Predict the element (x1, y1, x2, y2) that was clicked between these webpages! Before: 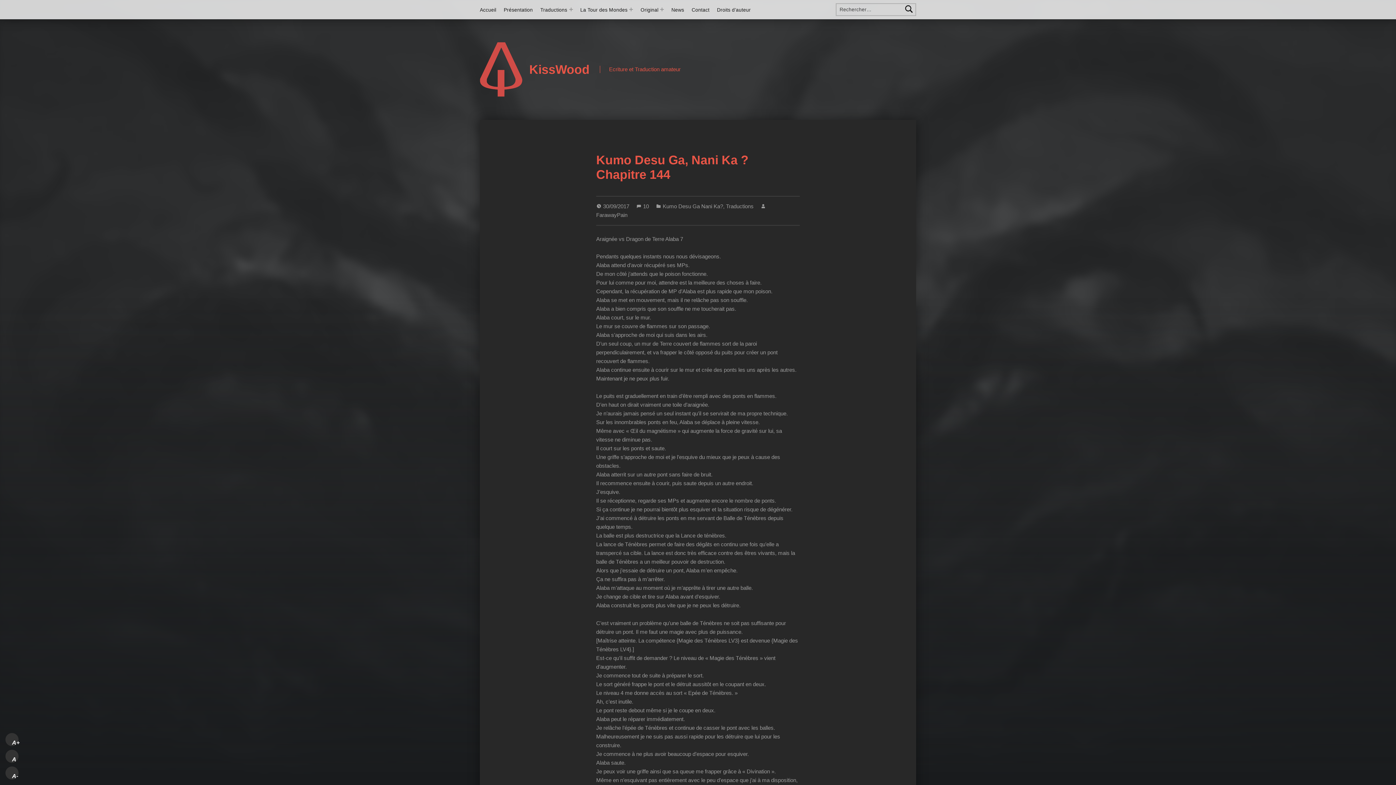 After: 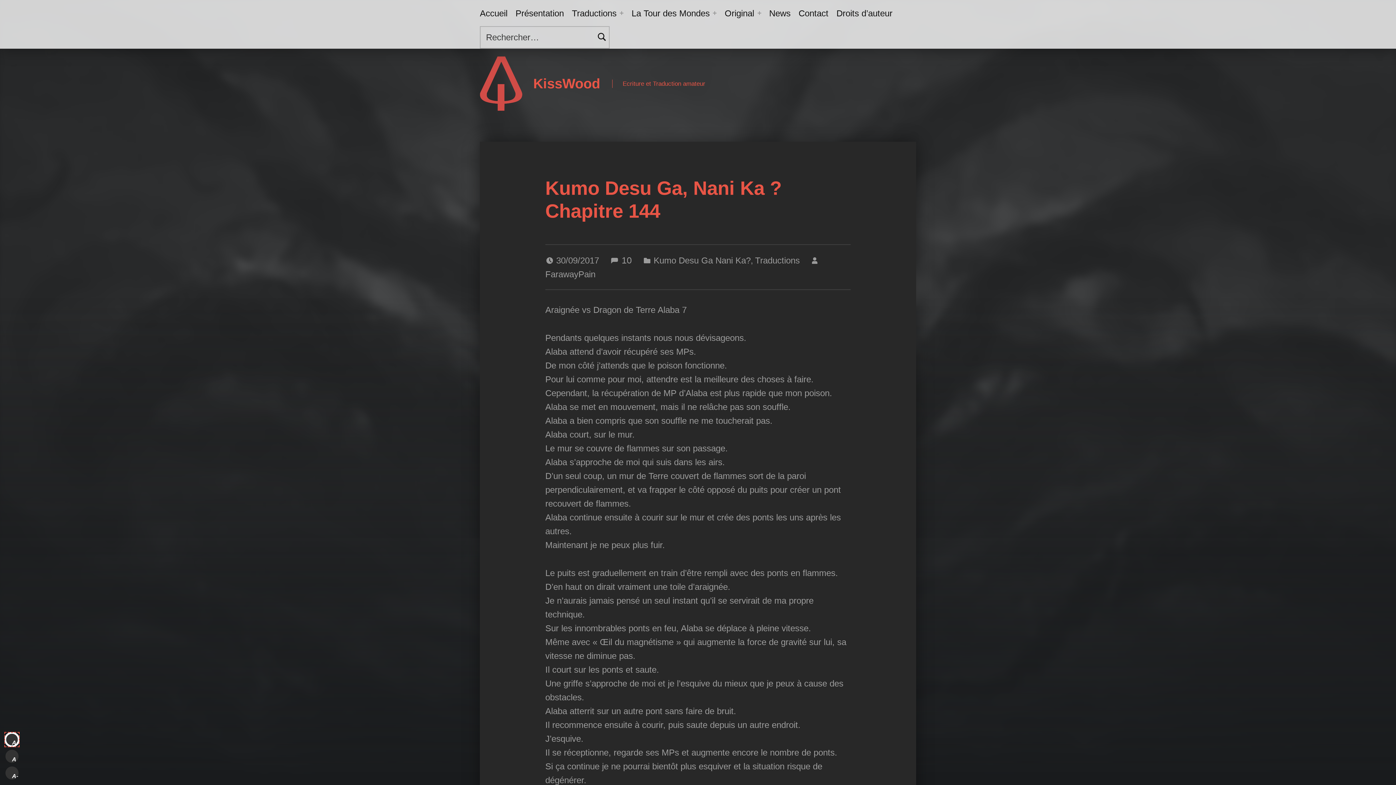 Action: bbox: (5, 733, 18, 746) label: A+